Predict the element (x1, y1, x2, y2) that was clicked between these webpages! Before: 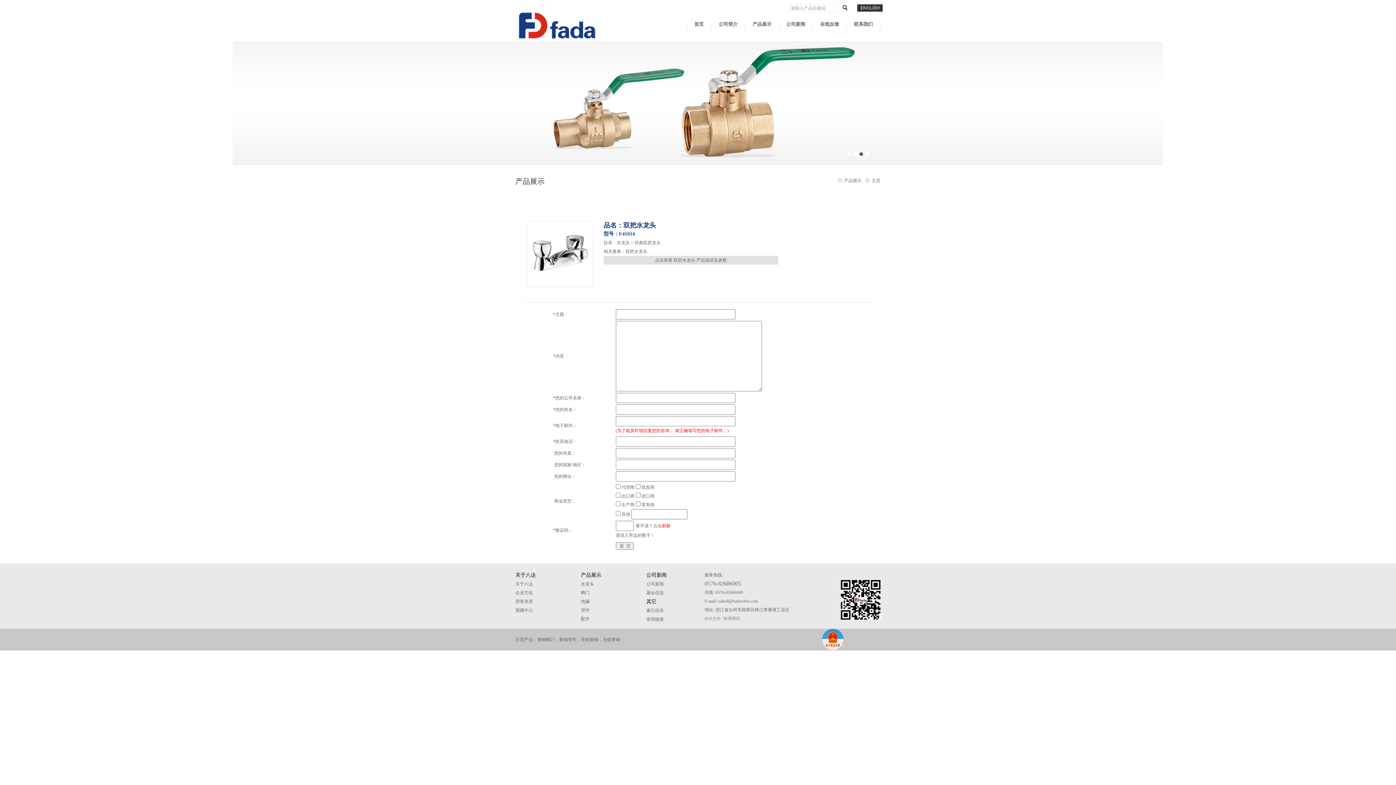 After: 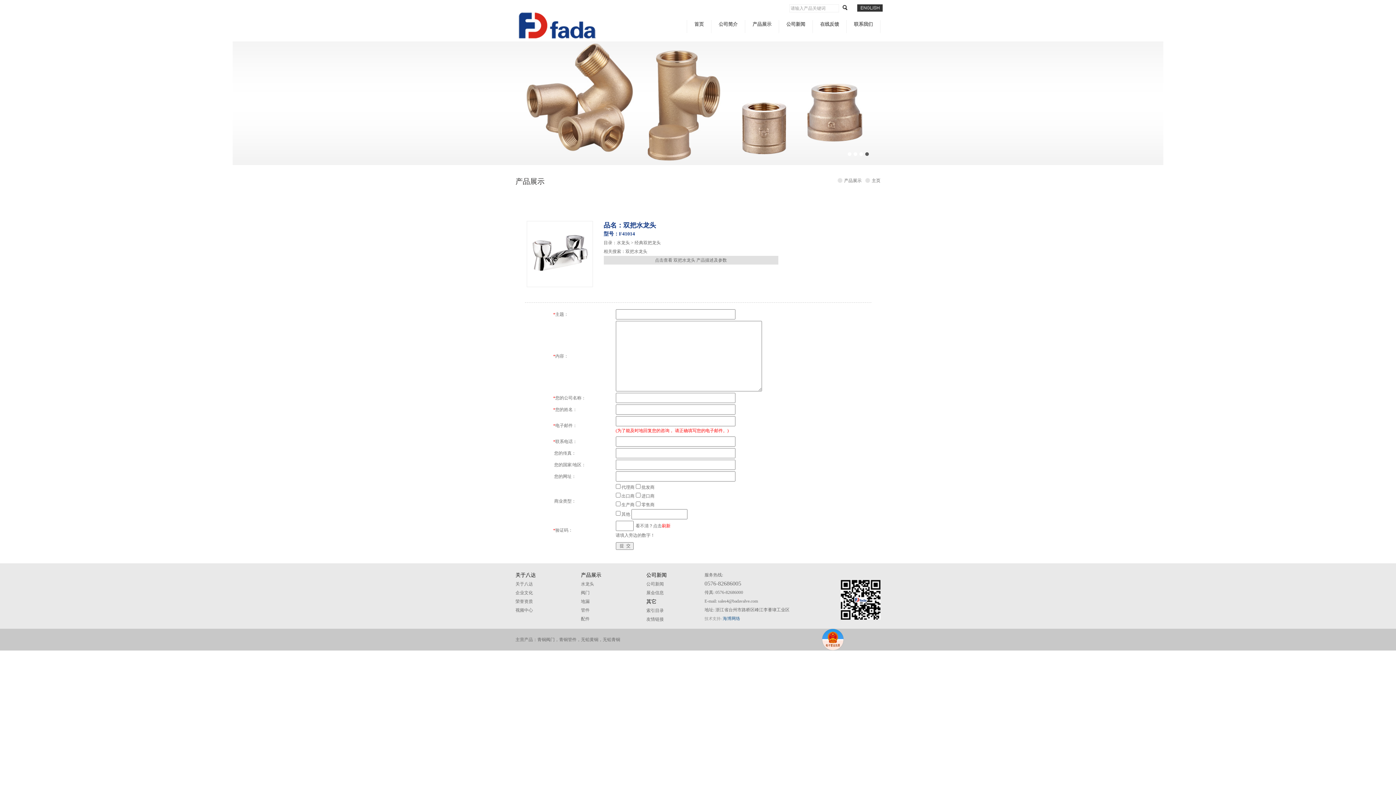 Action: bbox: (722, 616, 740, 621) label: 海博网络